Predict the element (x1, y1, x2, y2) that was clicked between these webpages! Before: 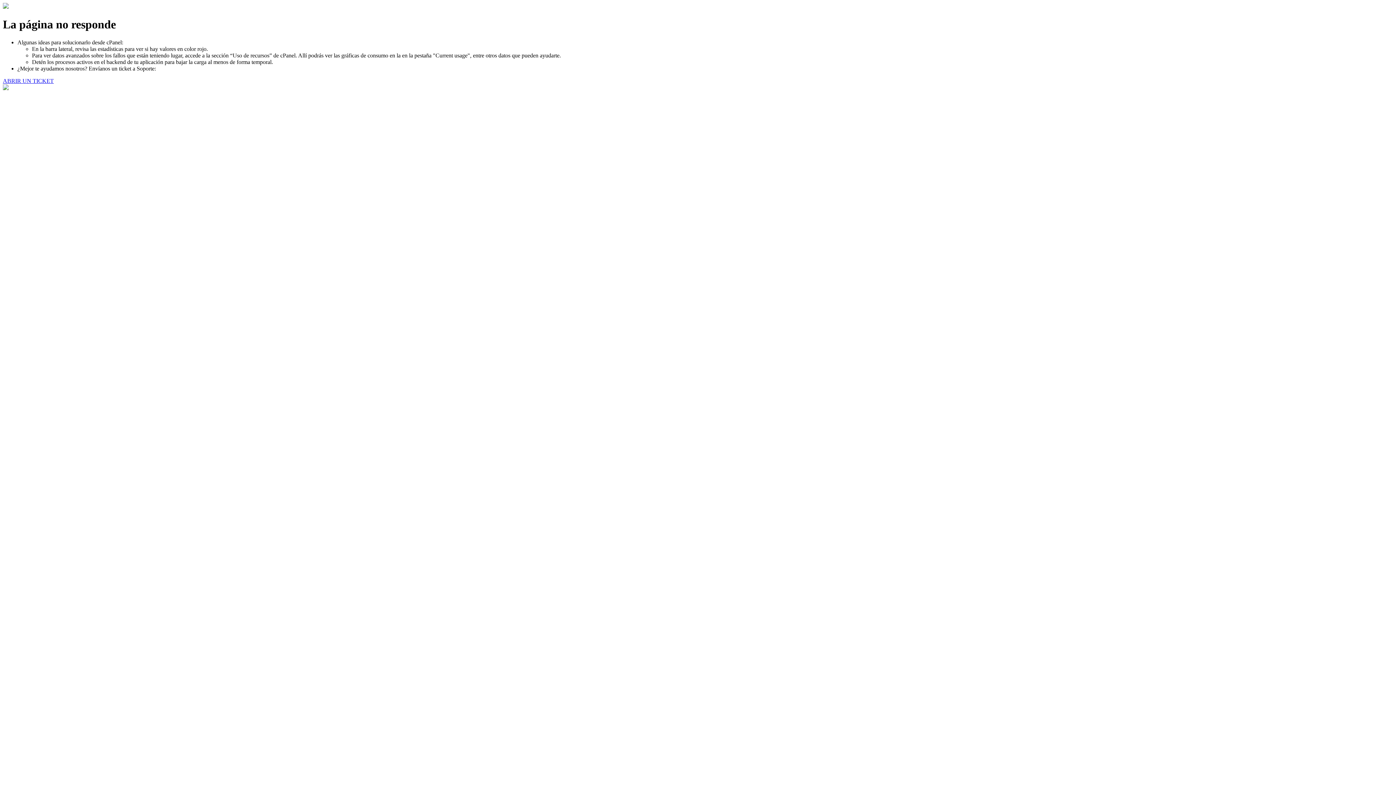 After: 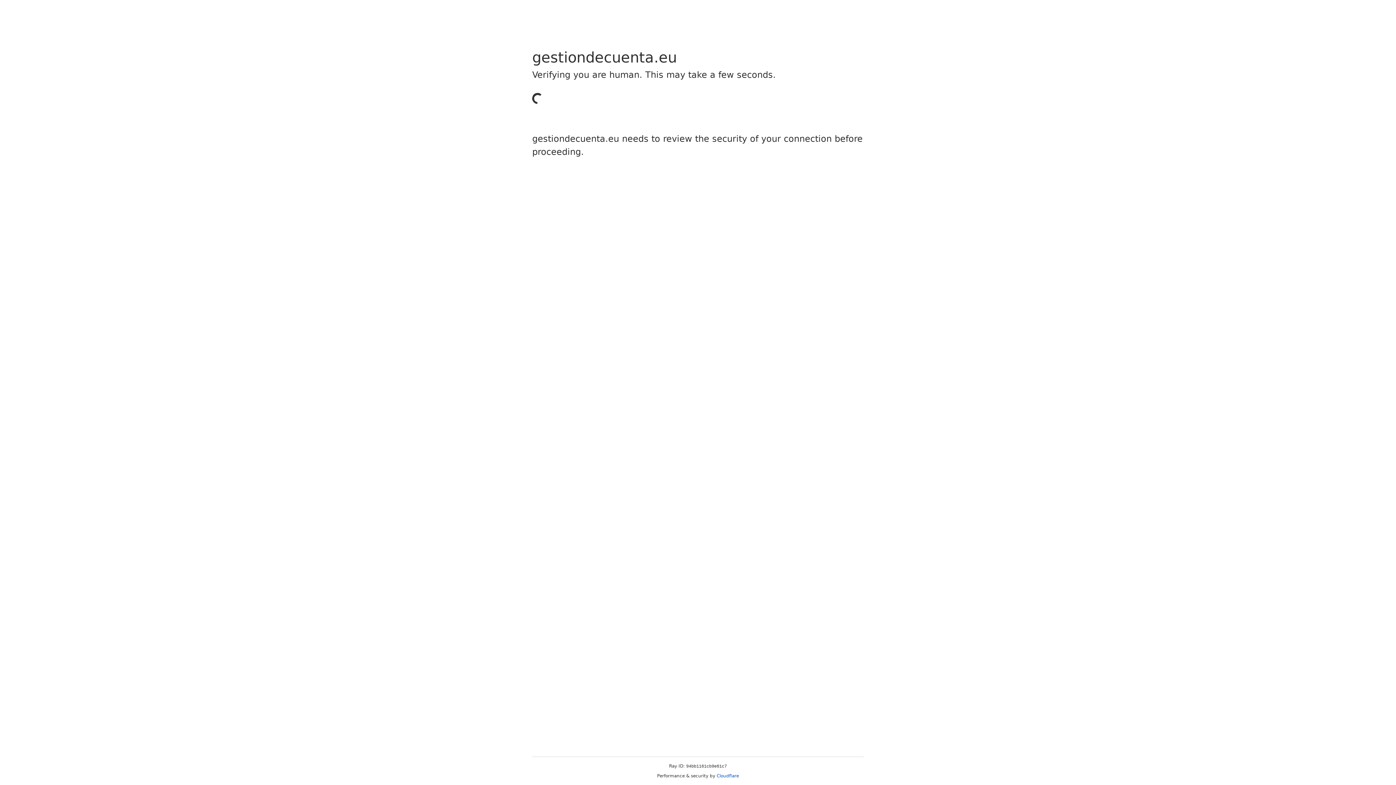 Action: label: ABRIR UN TICKET bbox: (2, 77, 53, 83)